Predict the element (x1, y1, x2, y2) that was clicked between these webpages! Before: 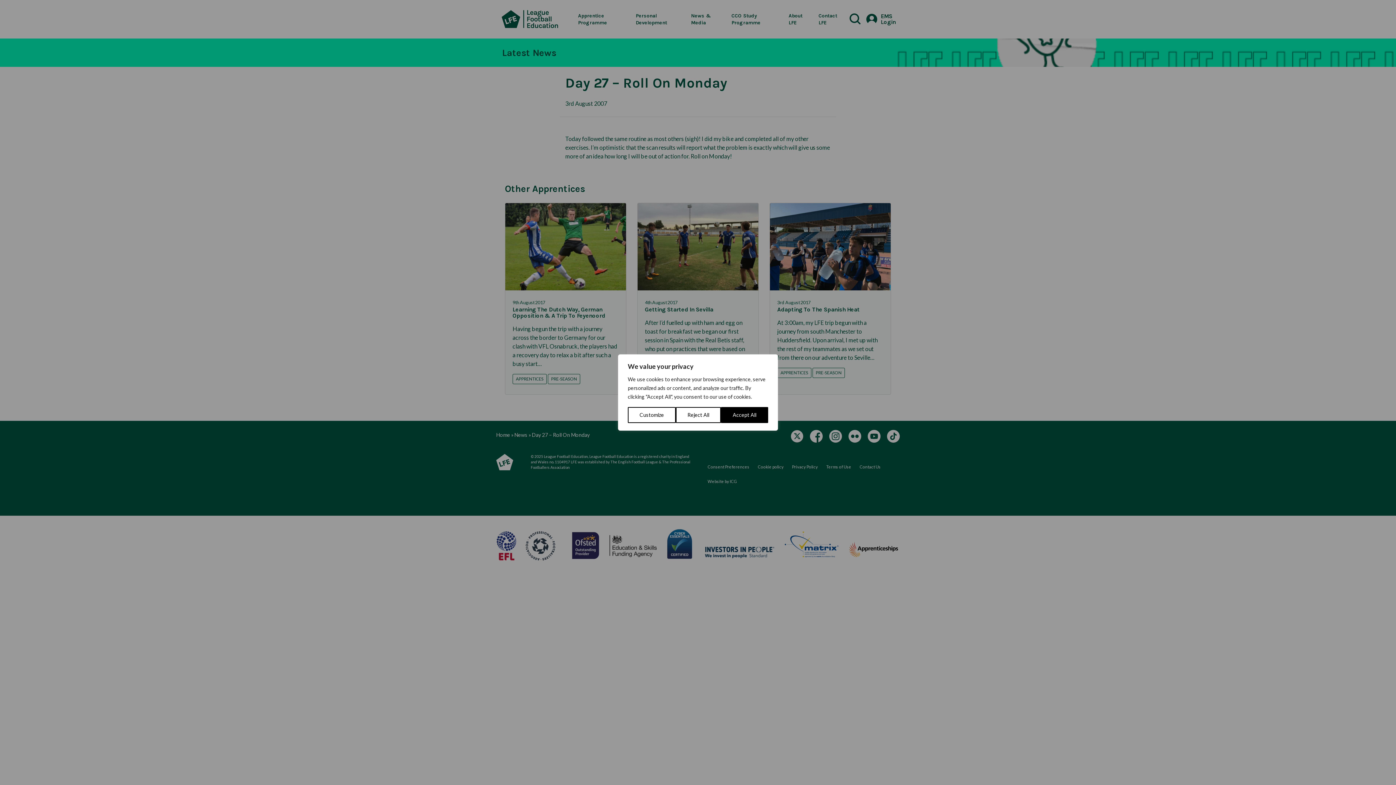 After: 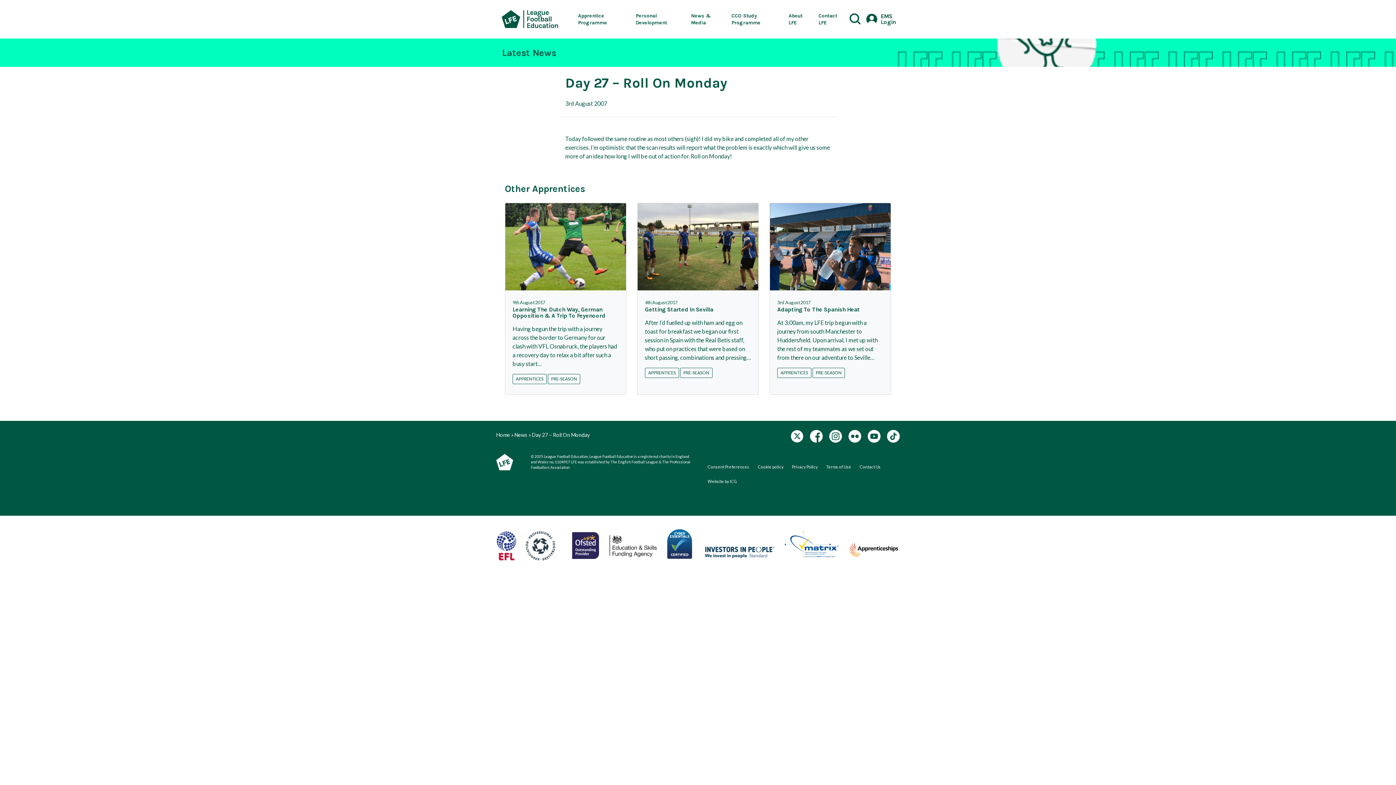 Action: bbox: (675, 407, 721, 423) label: Reject All